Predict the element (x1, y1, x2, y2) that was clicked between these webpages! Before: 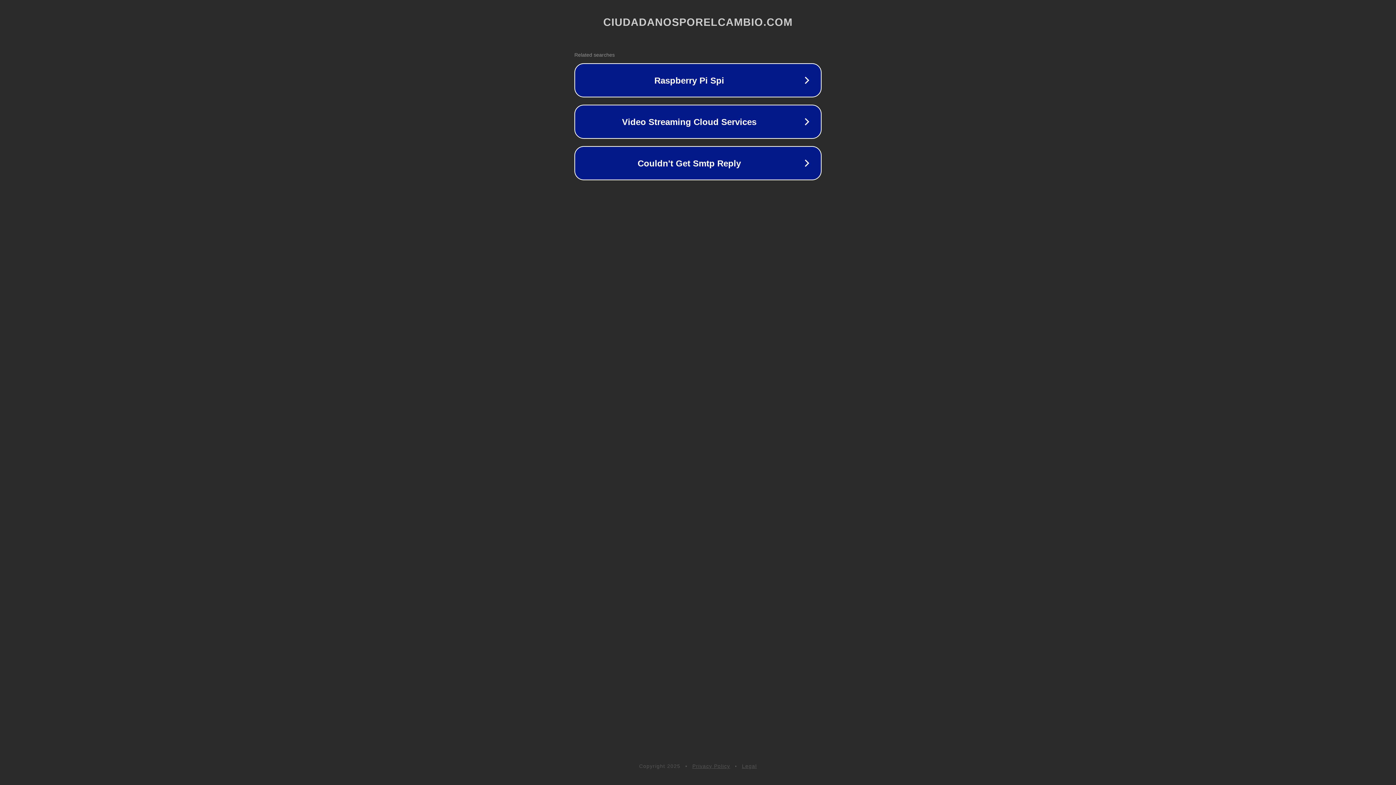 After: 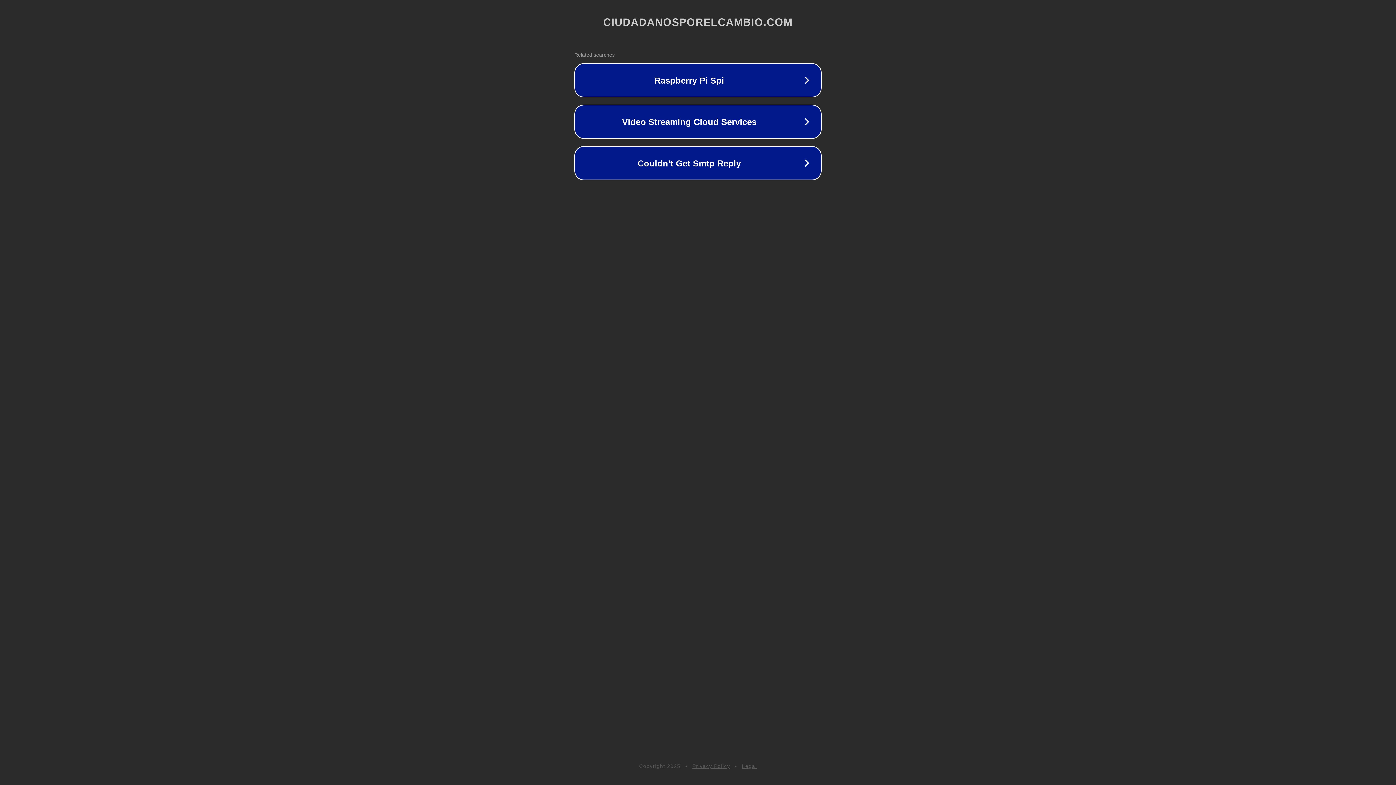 Action: label: Privacy Policy bbox: (692, 763, 730, 769)